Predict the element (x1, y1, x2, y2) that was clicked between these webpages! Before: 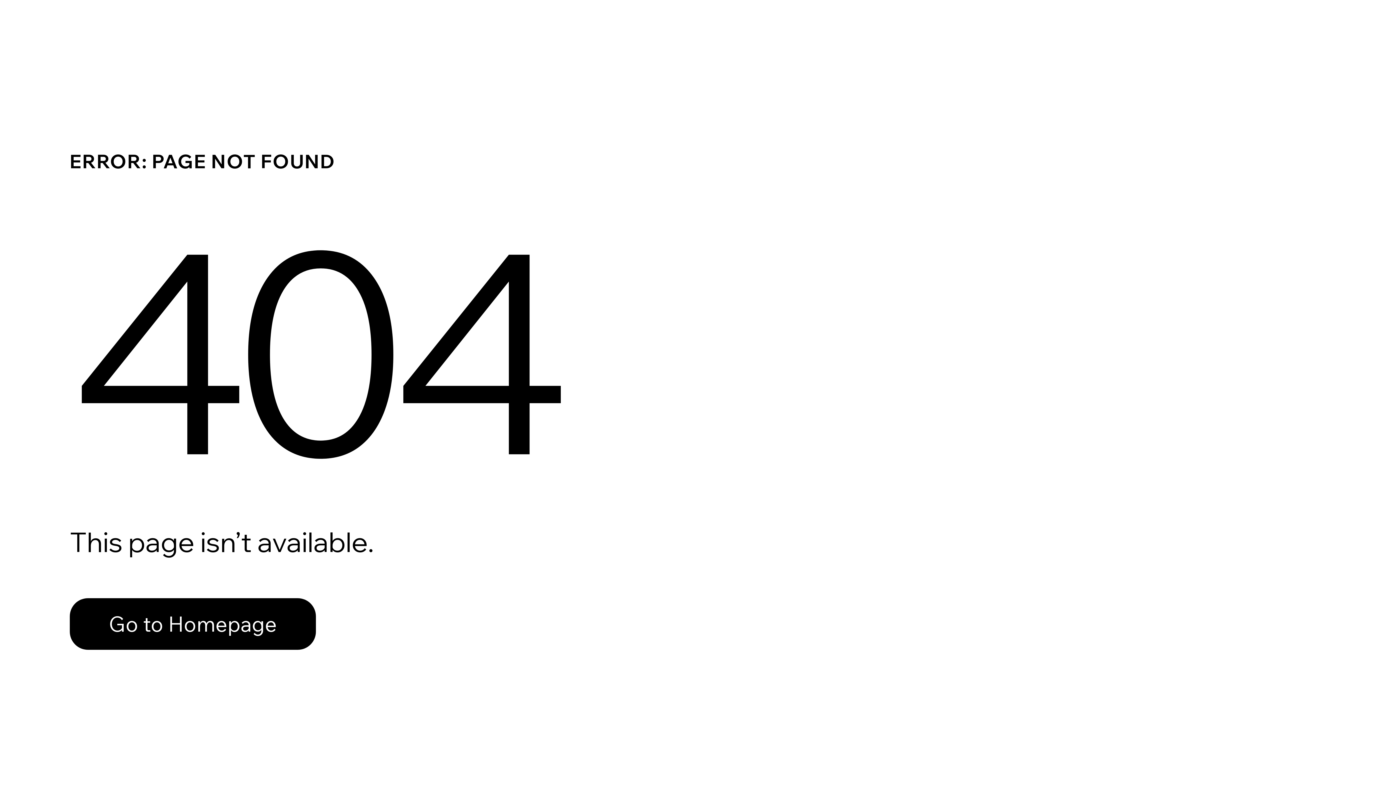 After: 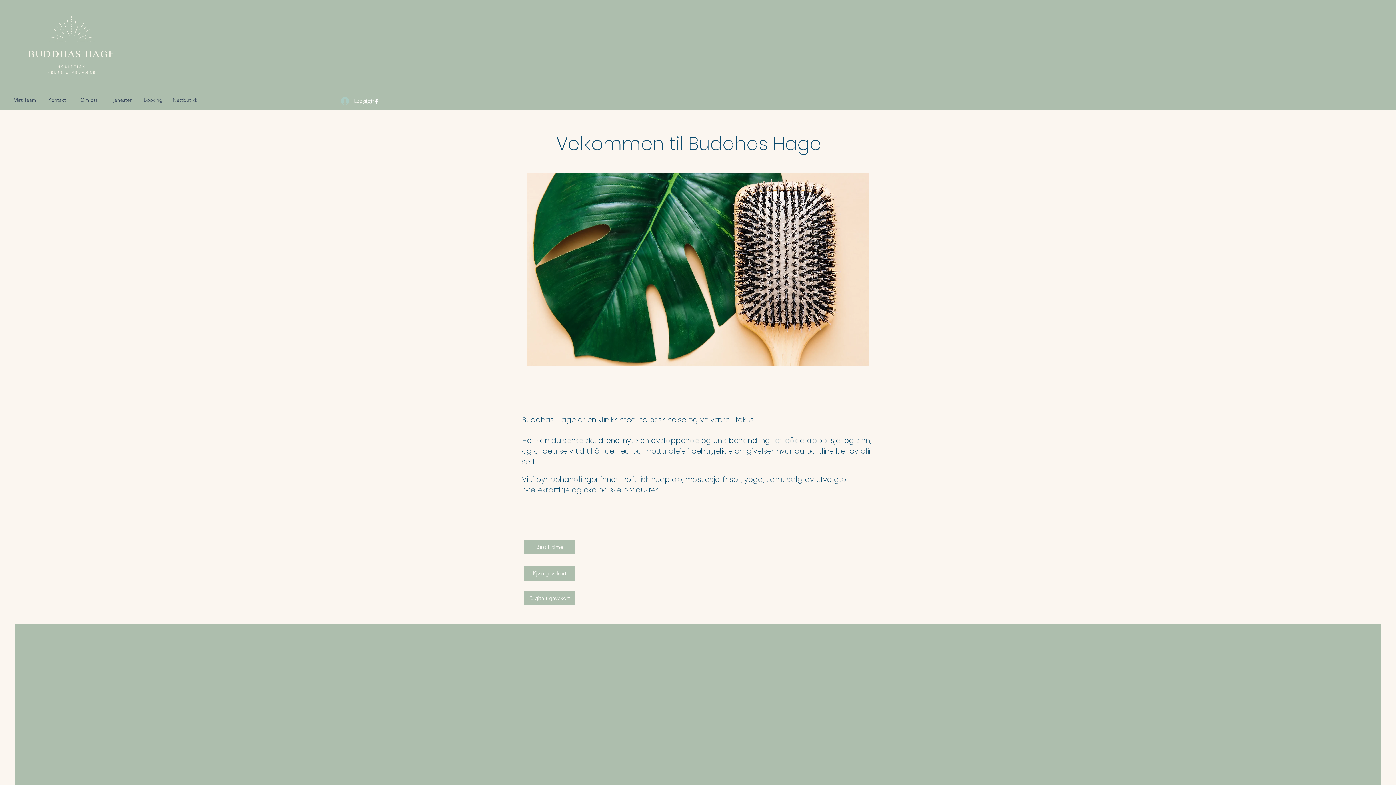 Action: bbox: (69, 598, 316, 650) label: Go to Homepage